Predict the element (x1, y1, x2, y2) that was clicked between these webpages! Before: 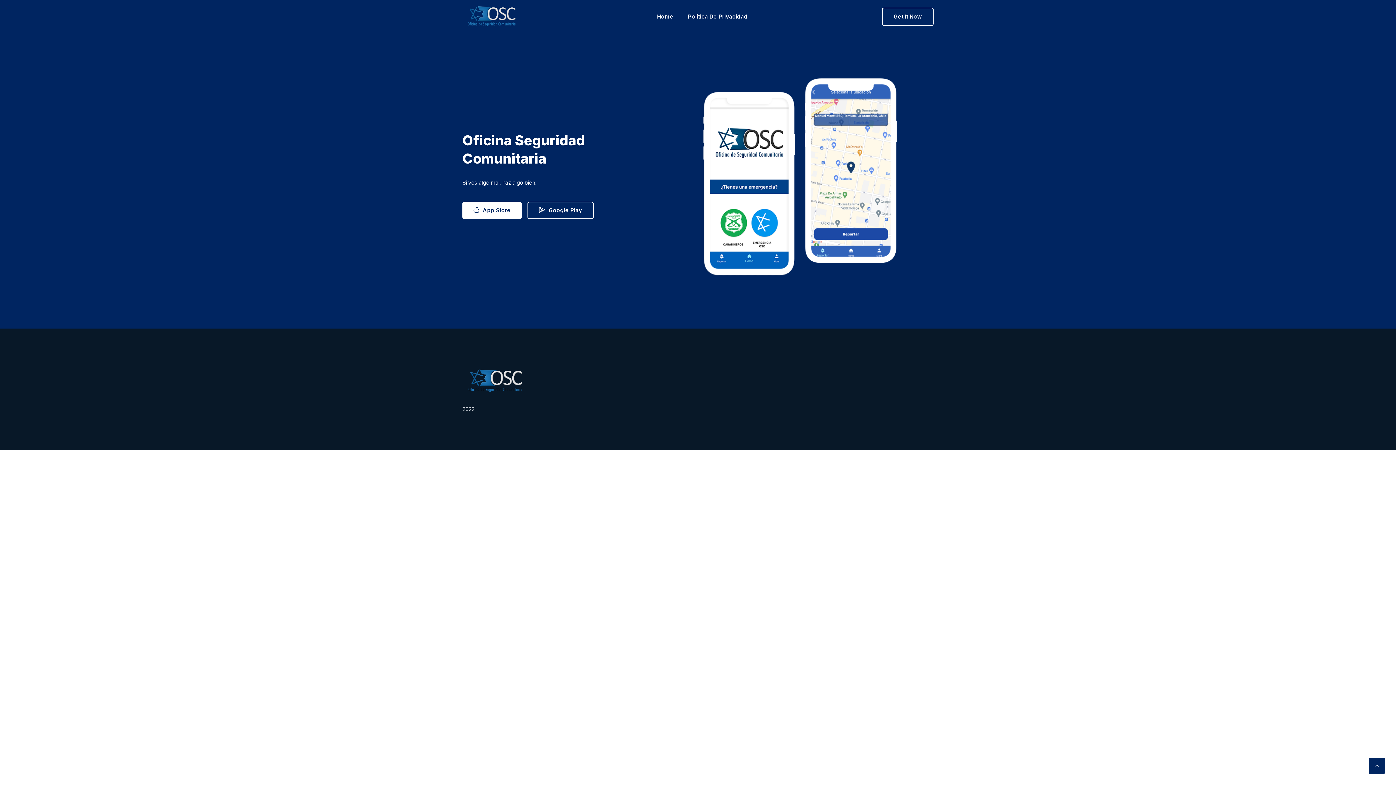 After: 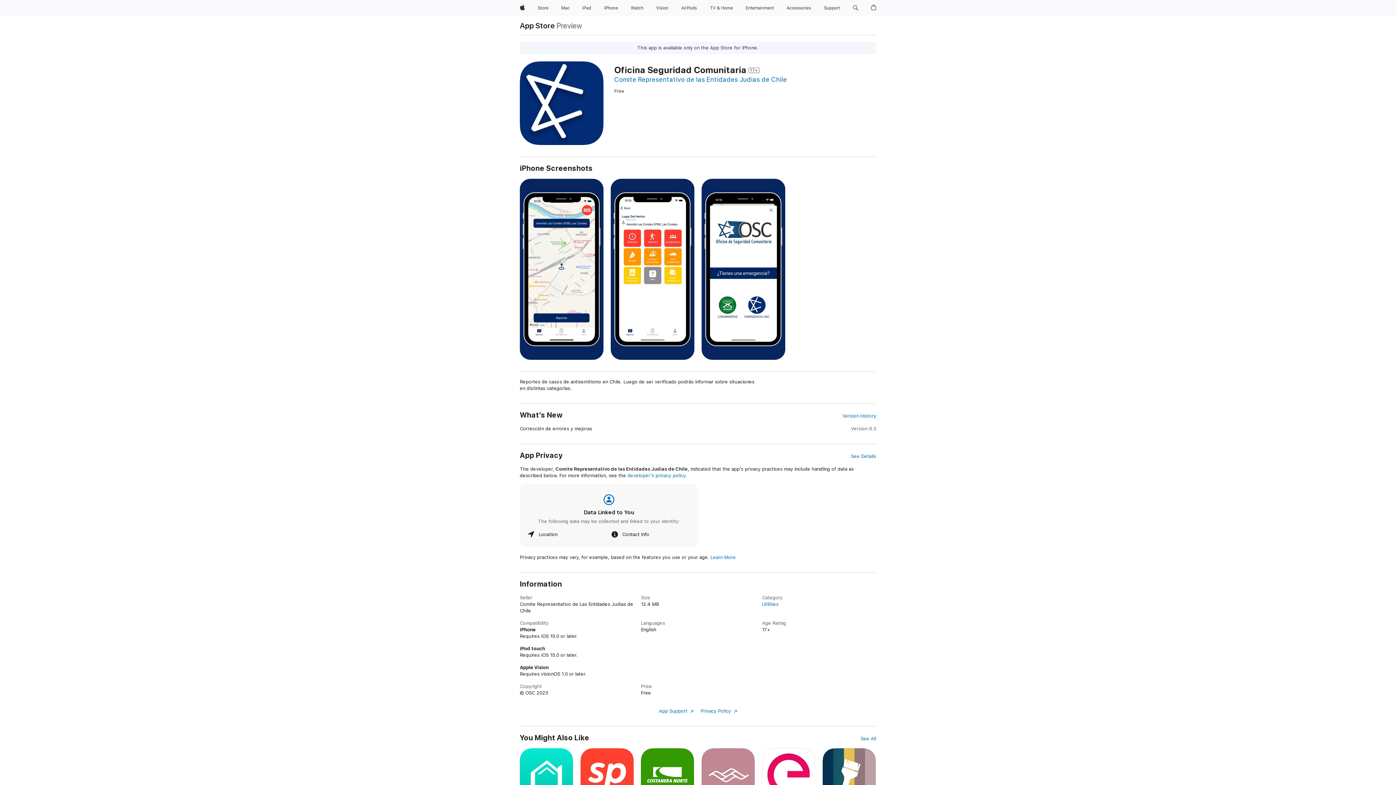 Action: bbox: (462, 201, 521, 219) label:  App Store